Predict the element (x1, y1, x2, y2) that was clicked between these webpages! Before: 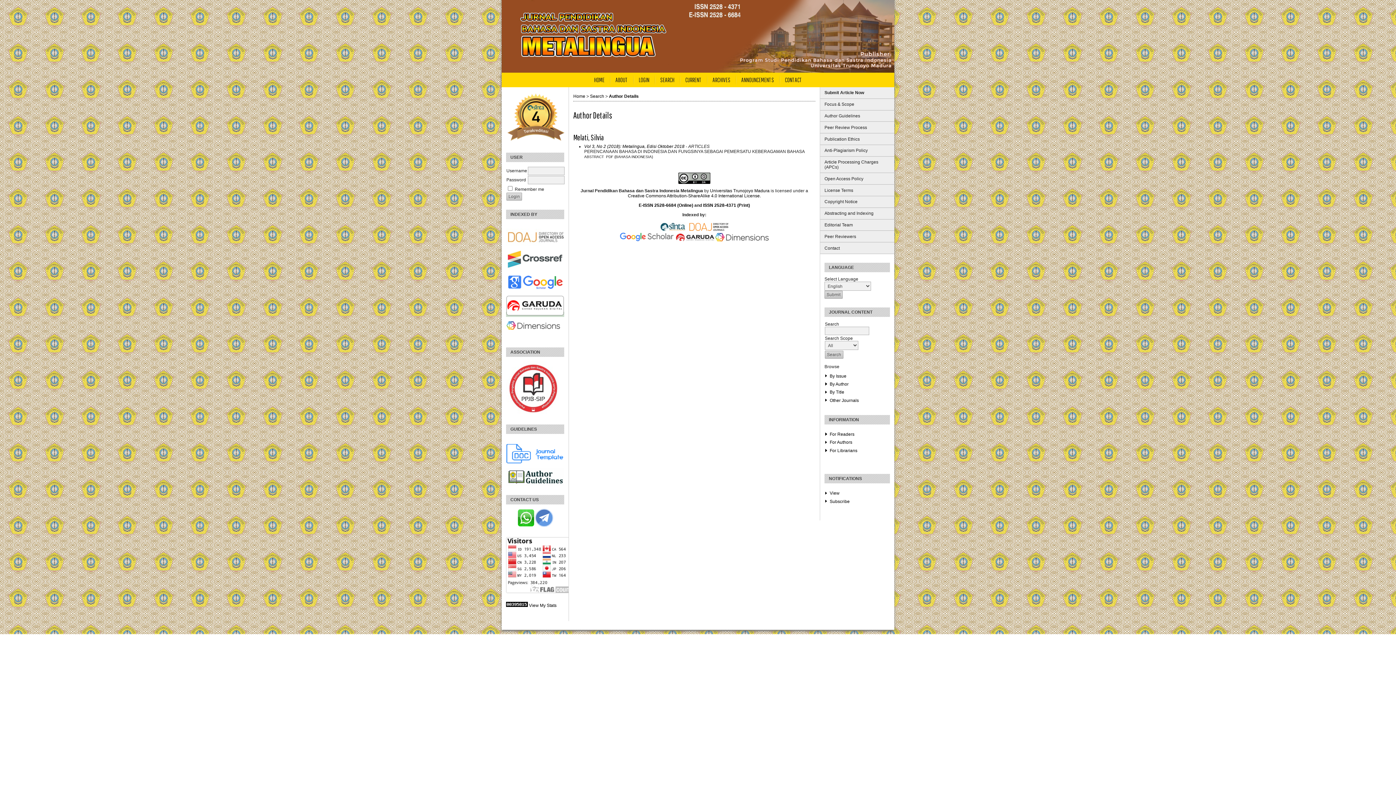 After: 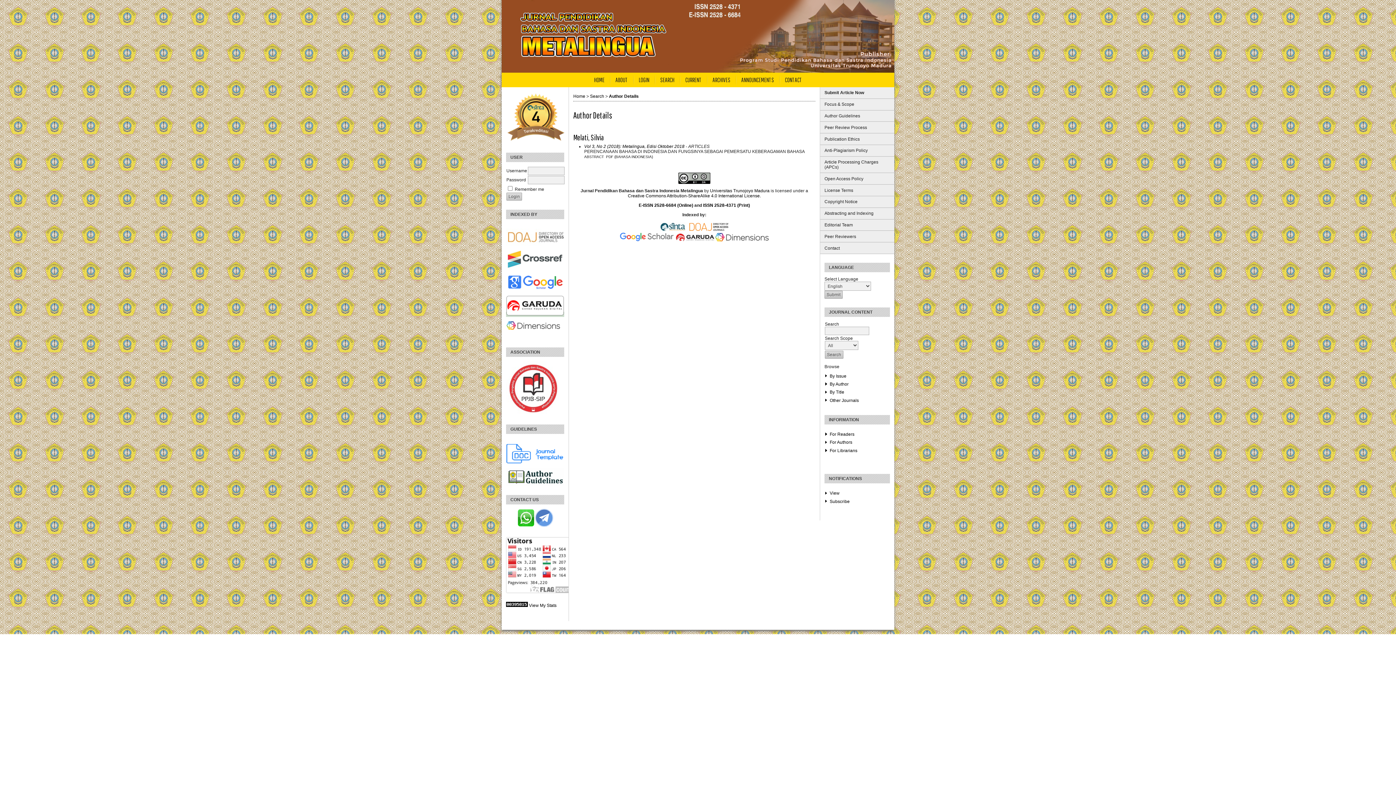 Action: bbox: (506, 603, 528, 608)